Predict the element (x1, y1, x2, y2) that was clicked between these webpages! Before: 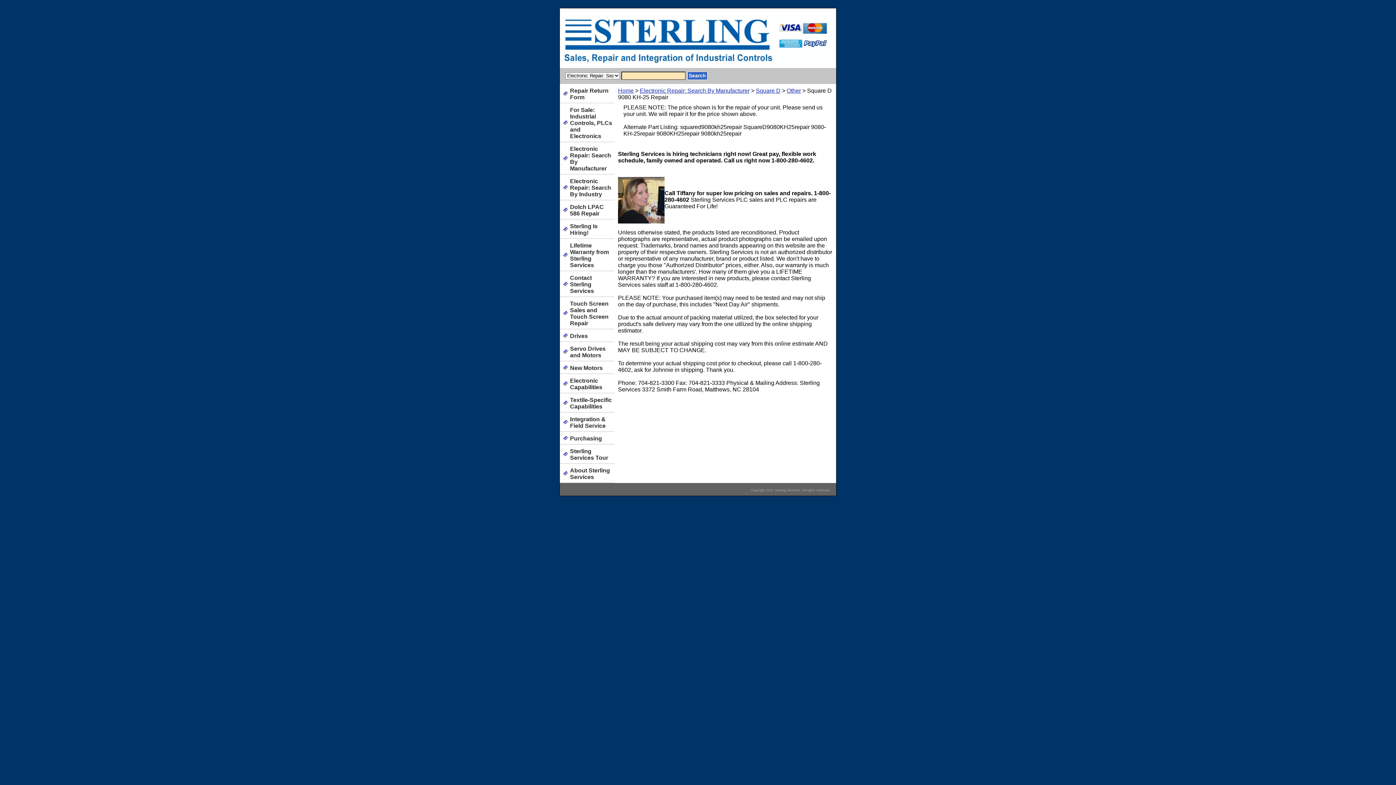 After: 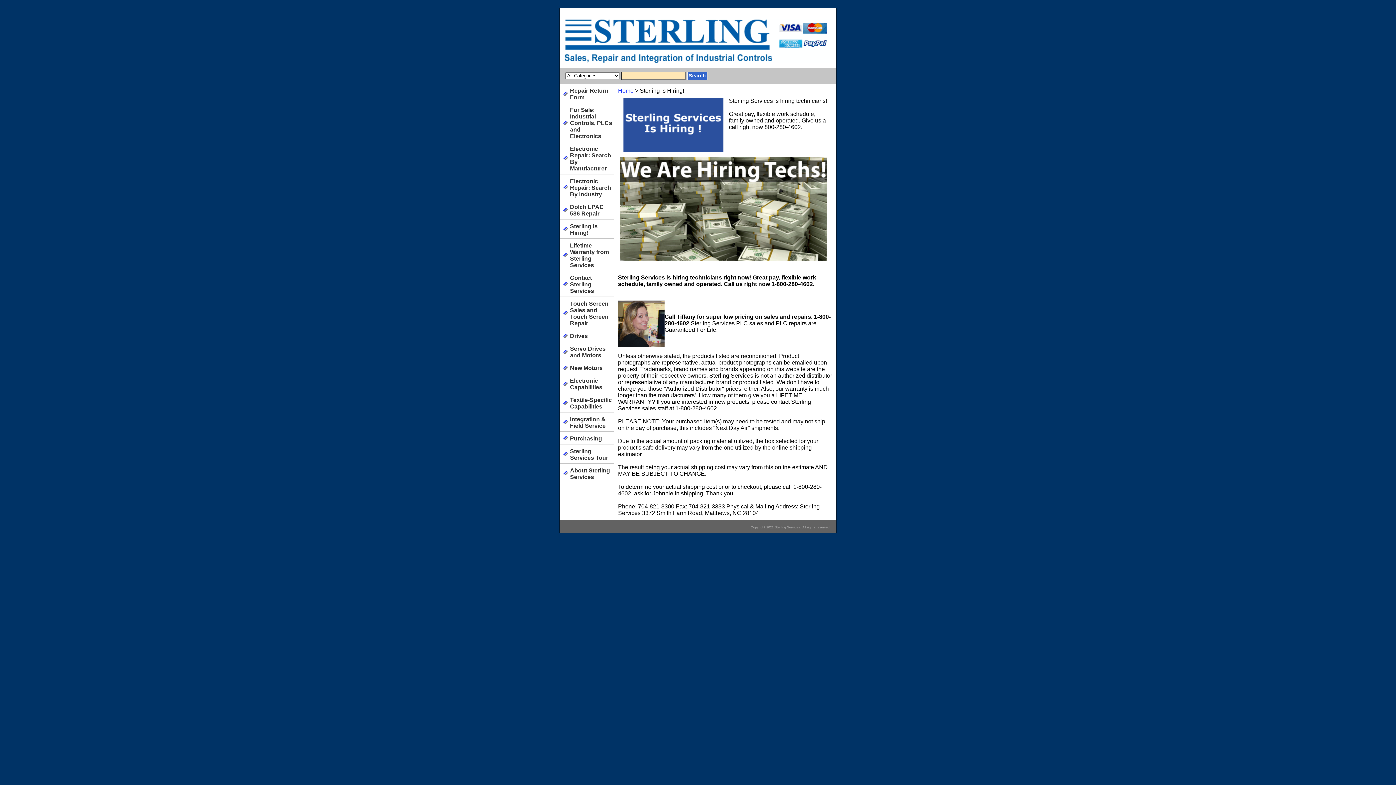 Action: label: Sterling Is Hiring! bbox: (560, 219, 614, 238)